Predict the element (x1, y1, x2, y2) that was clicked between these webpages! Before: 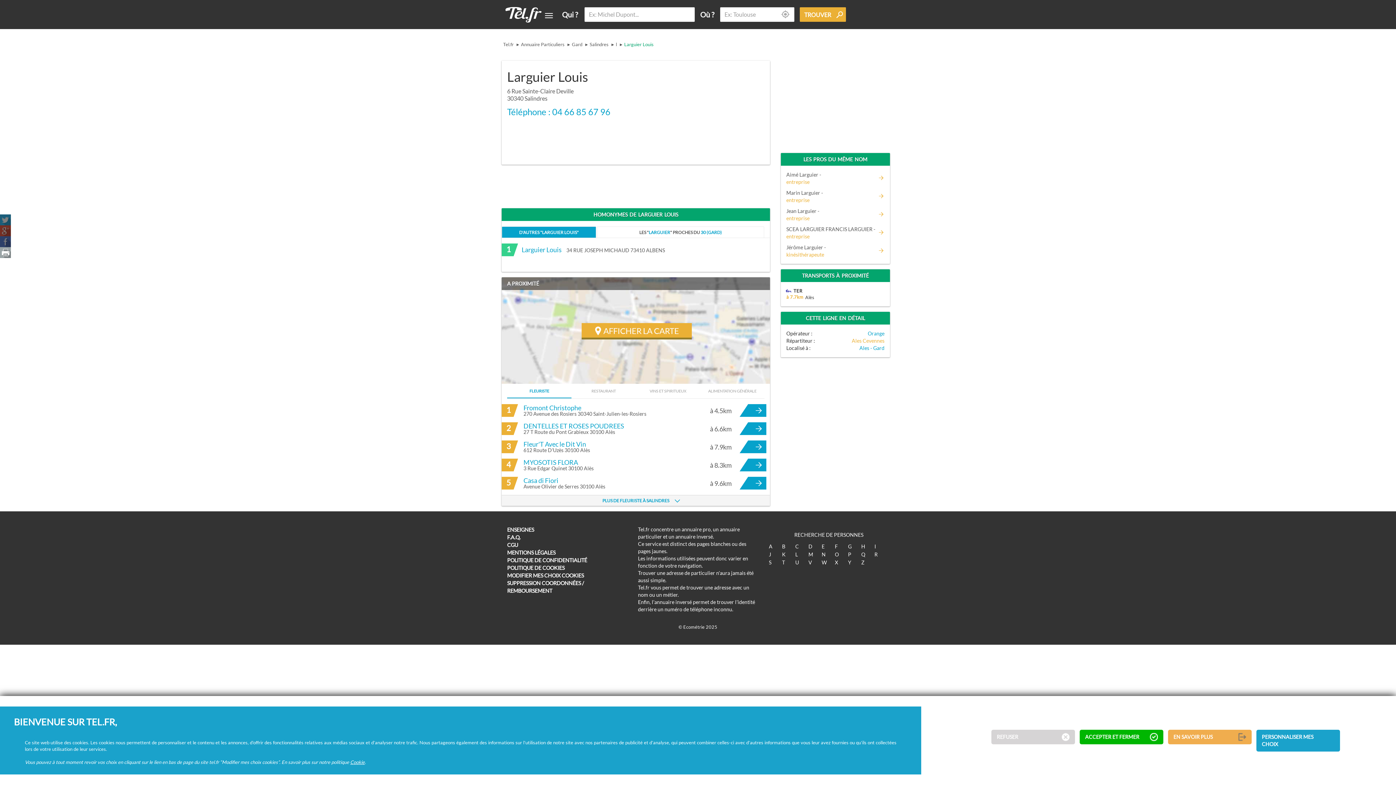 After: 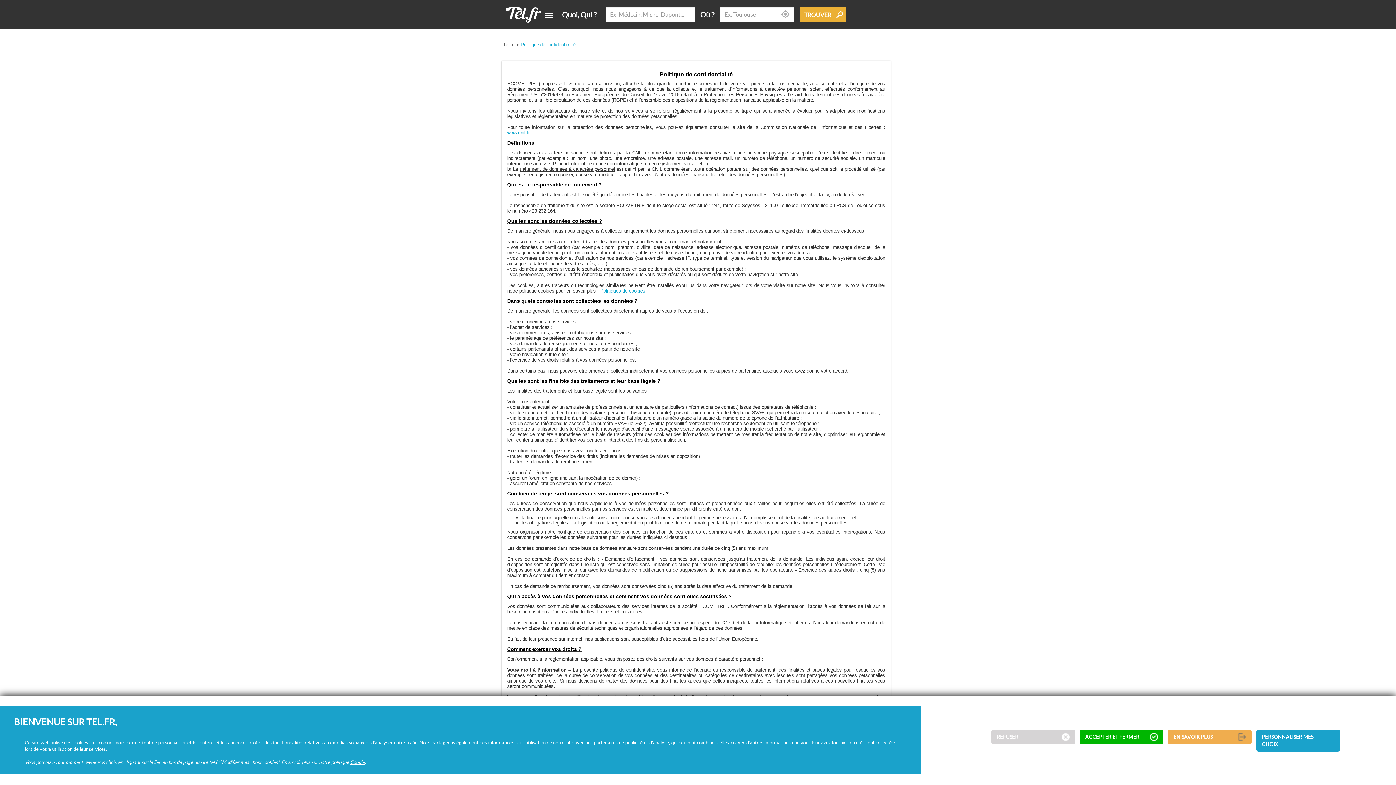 Action: bbox: (507, 557, 587, 563) label: POLITIQUE DE CONFIDENTIALITÉ